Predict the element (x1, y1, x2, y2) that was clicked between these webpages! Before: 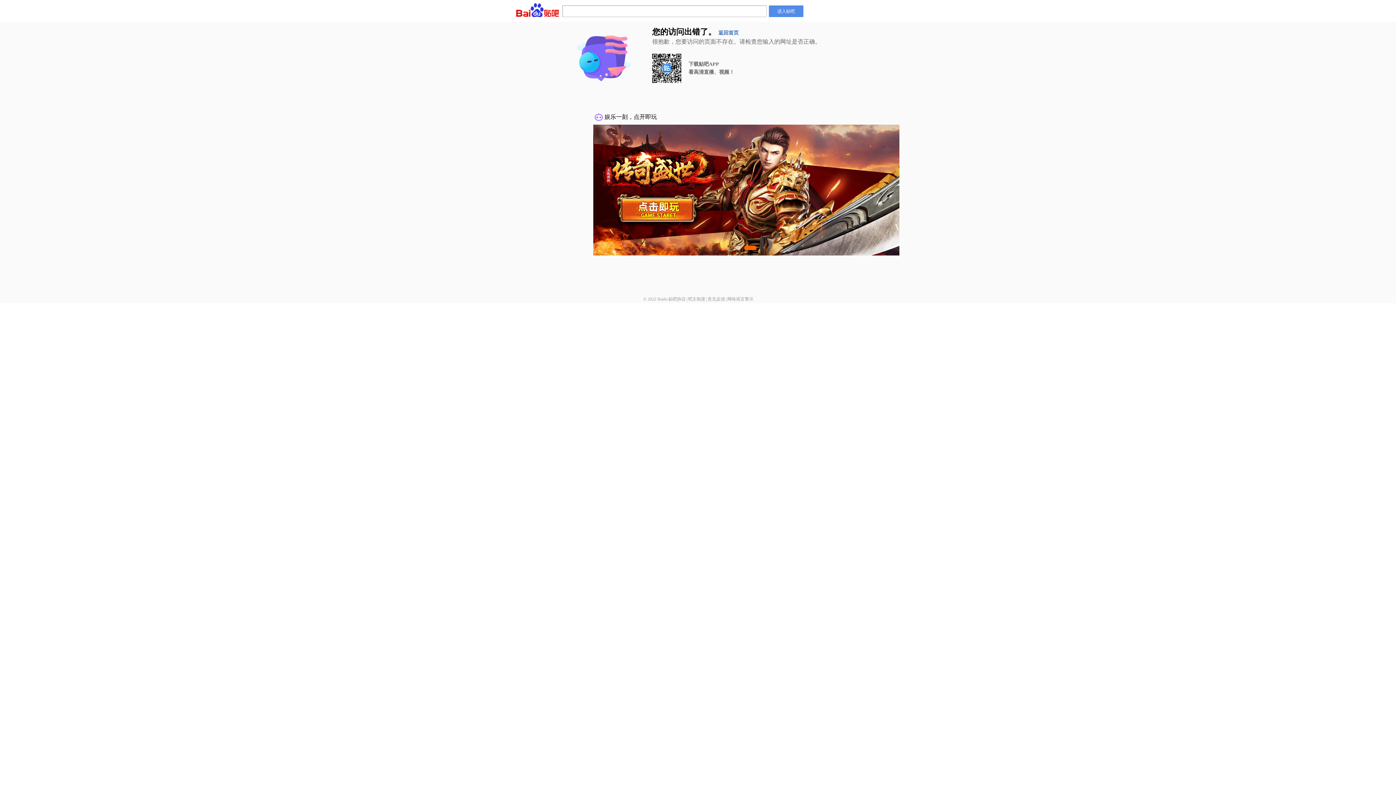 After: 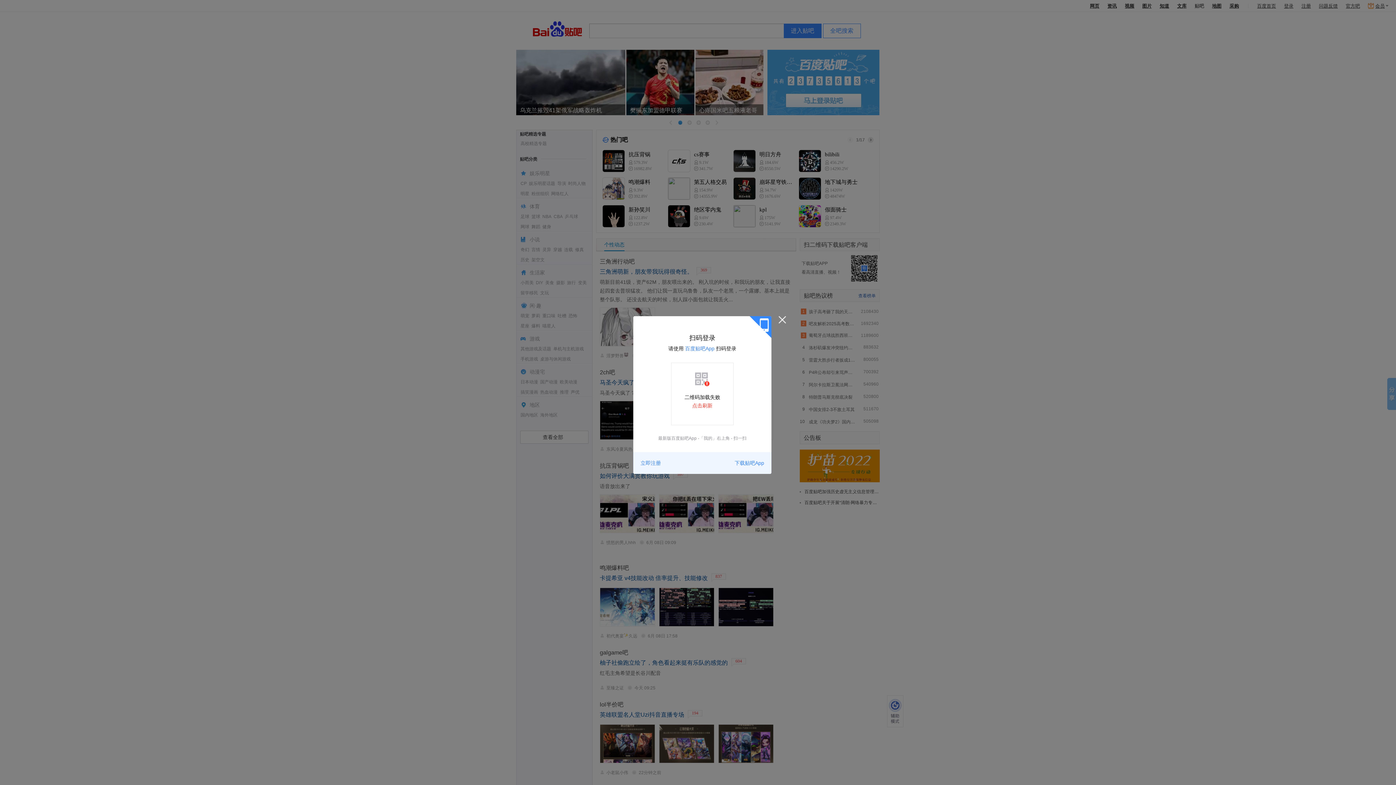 Action: label: 进入贴吧 bbox: (769, 5, 803, 17)